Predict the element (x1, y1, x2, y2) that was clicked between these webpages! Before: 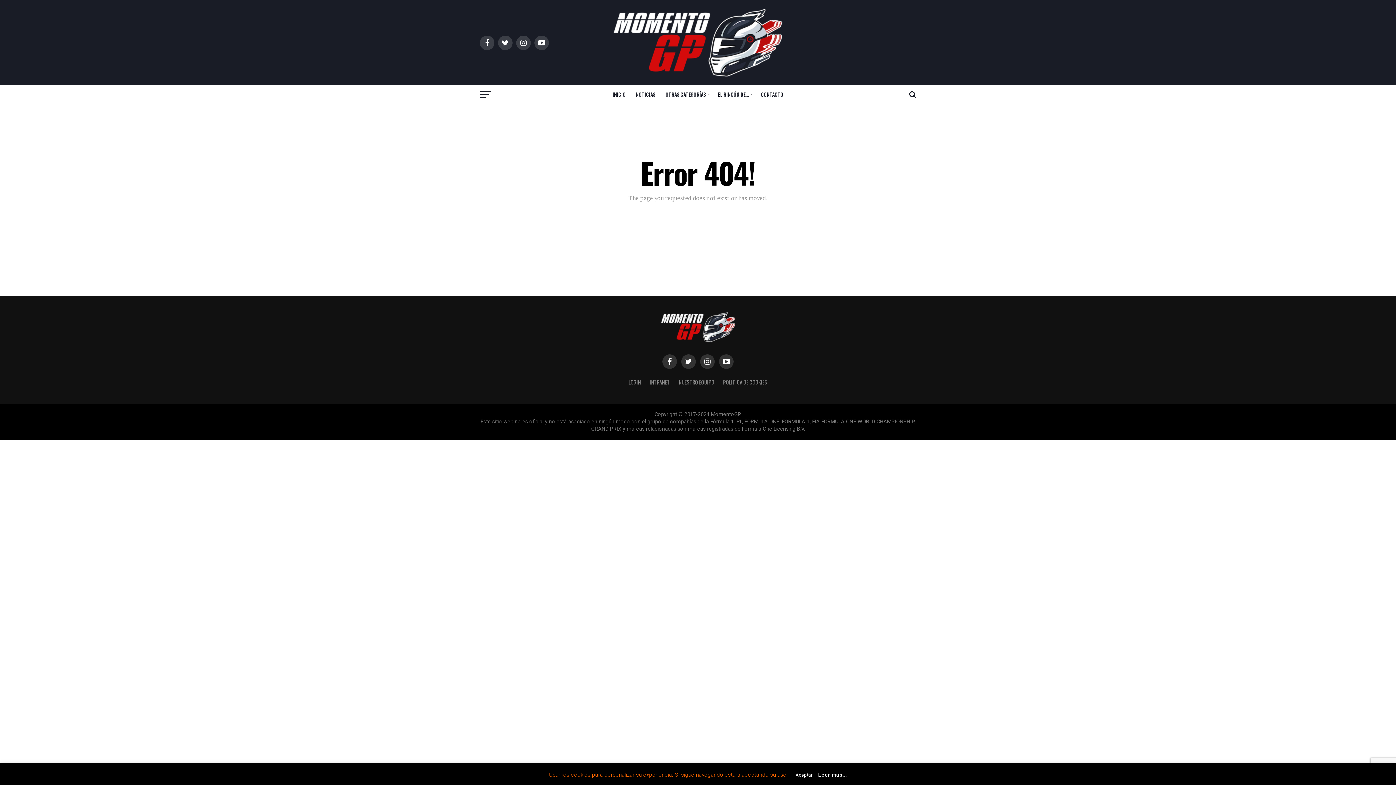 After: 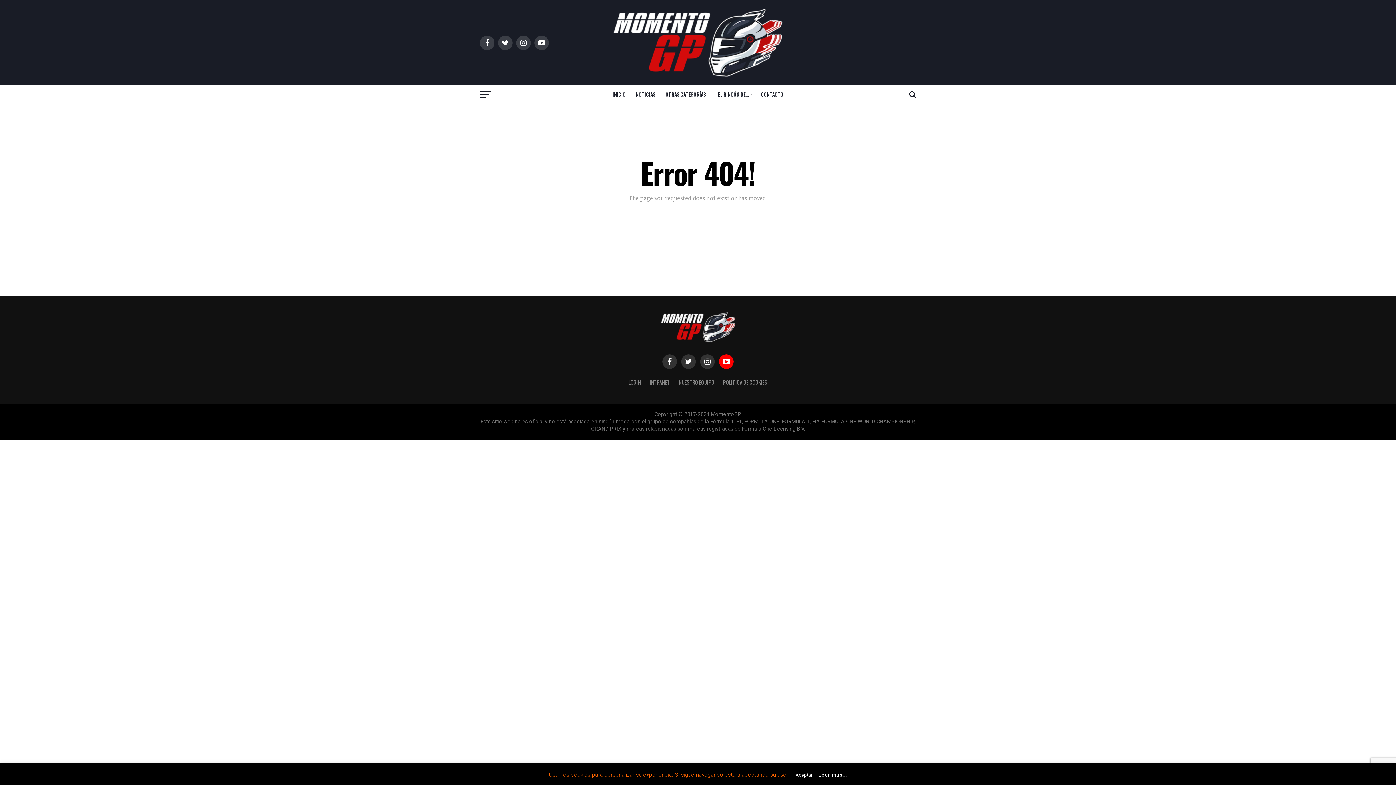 Action: bbox: (719, 354, 733, 369)